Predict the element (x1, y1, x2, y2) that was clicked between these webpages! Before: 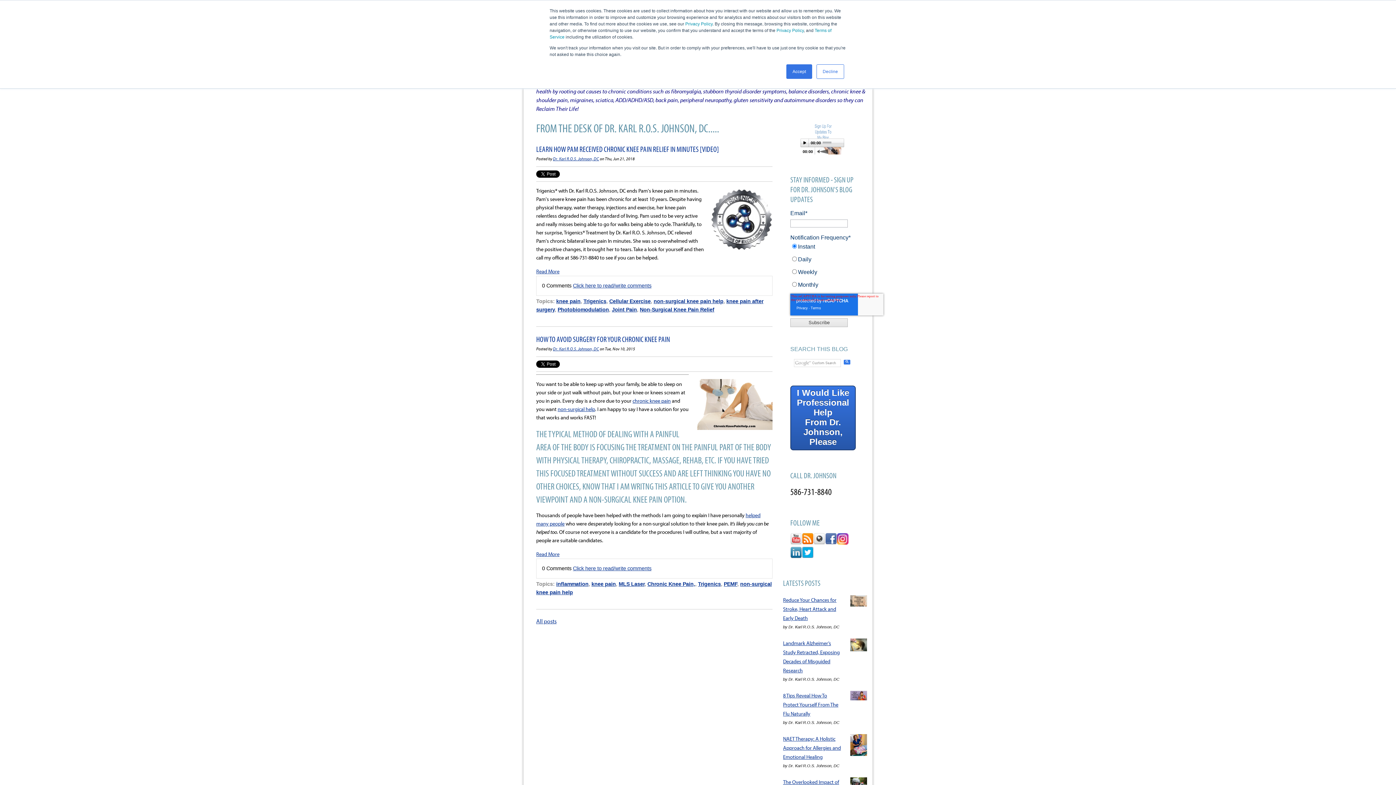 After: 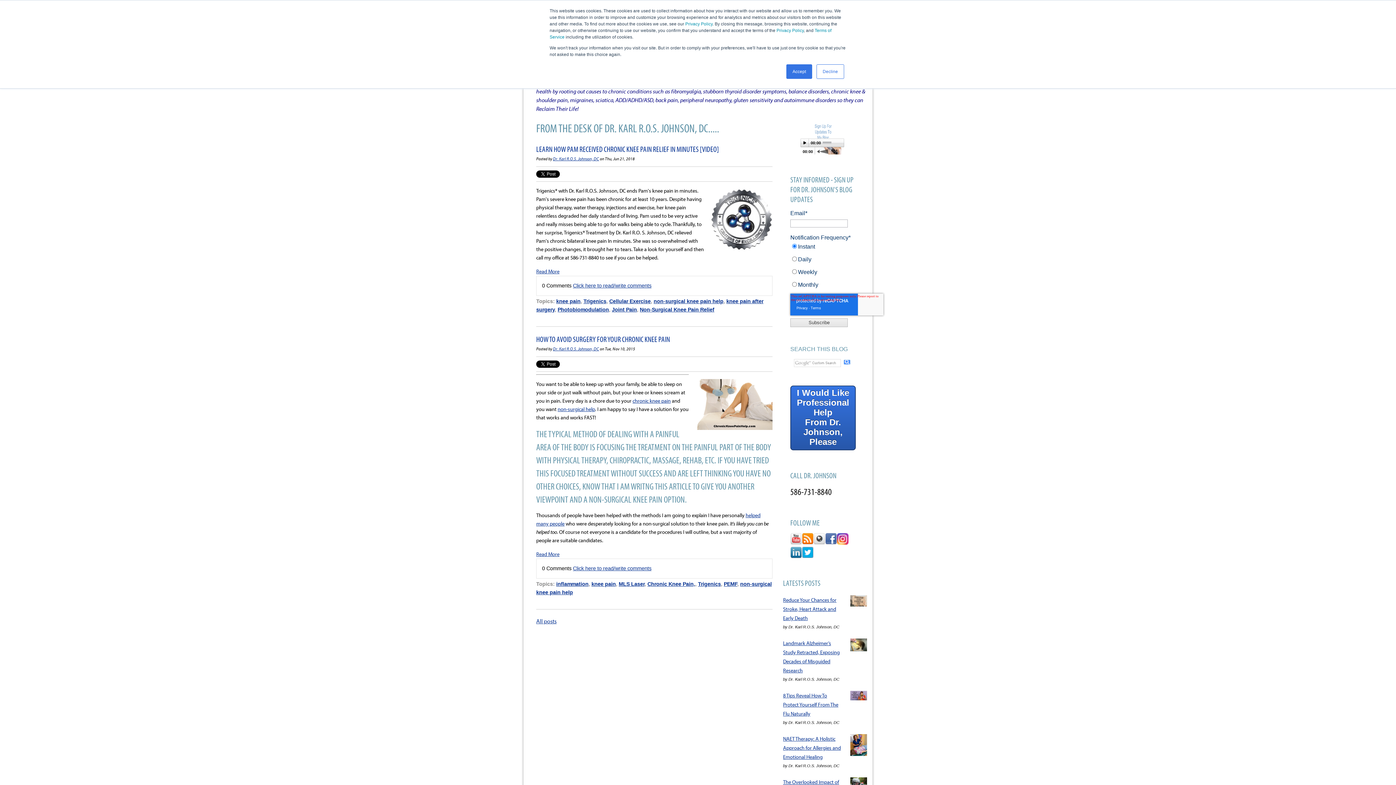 Action: label: Search Google bbox: (844, 360, 850, 364)